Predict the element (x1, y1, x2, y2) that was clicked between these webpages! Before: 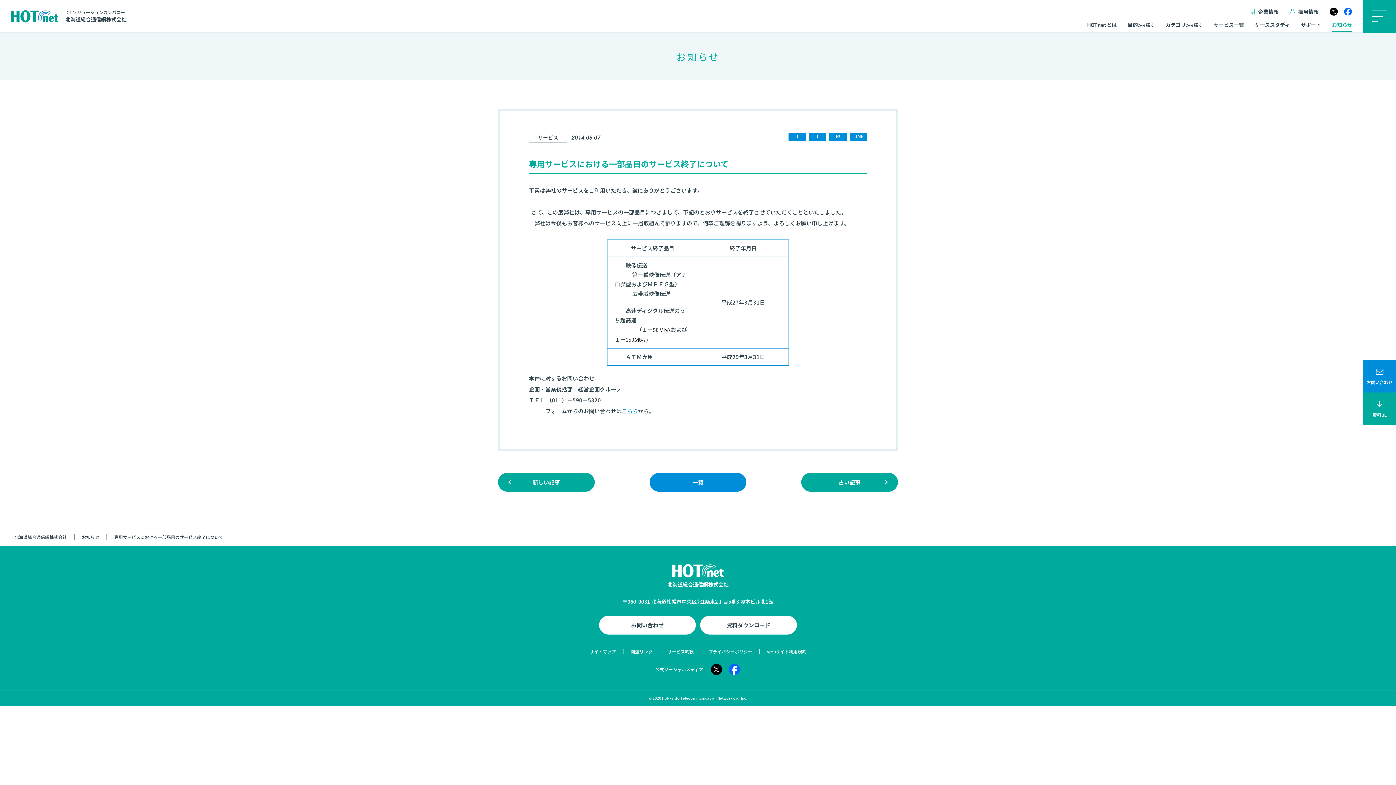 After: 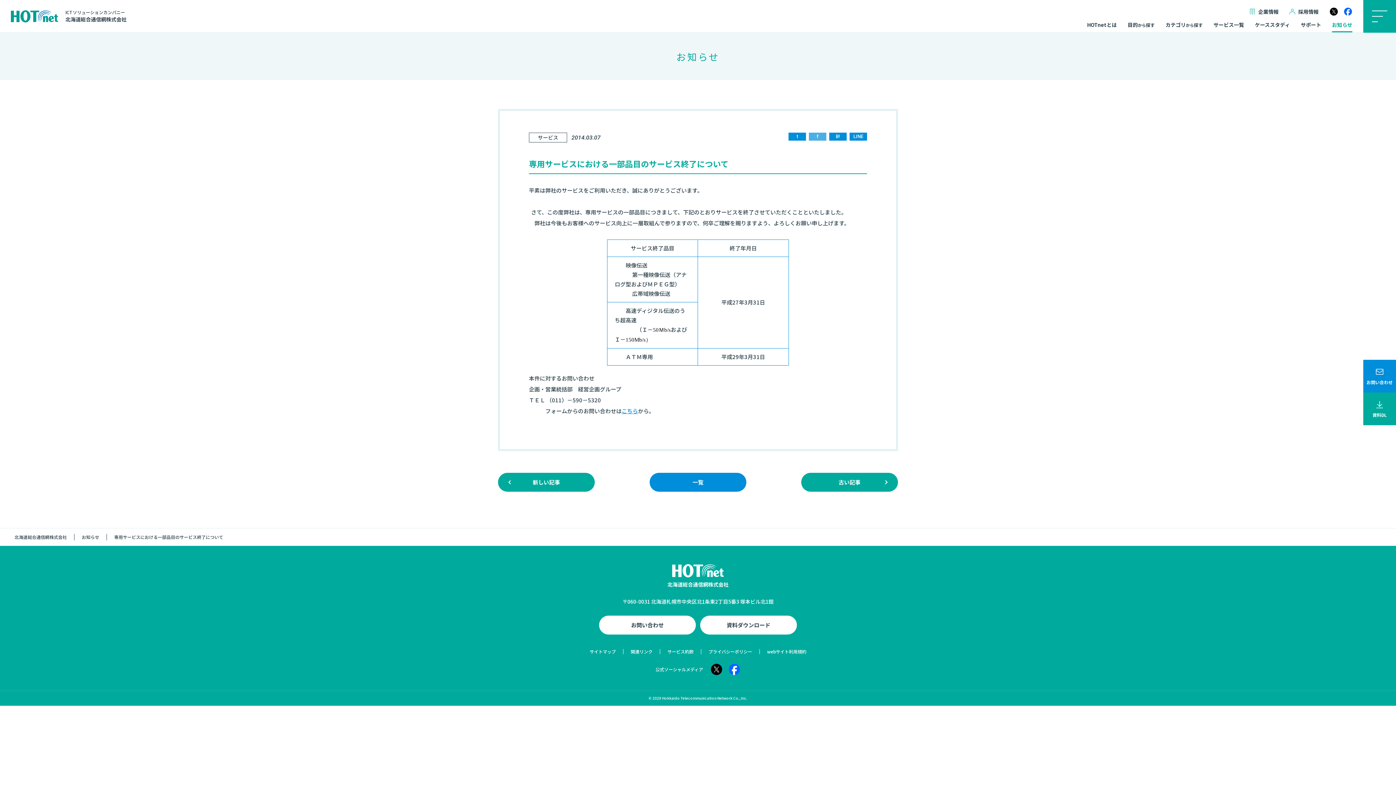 Action: bbox: (809, 132, 826, 140) label: f